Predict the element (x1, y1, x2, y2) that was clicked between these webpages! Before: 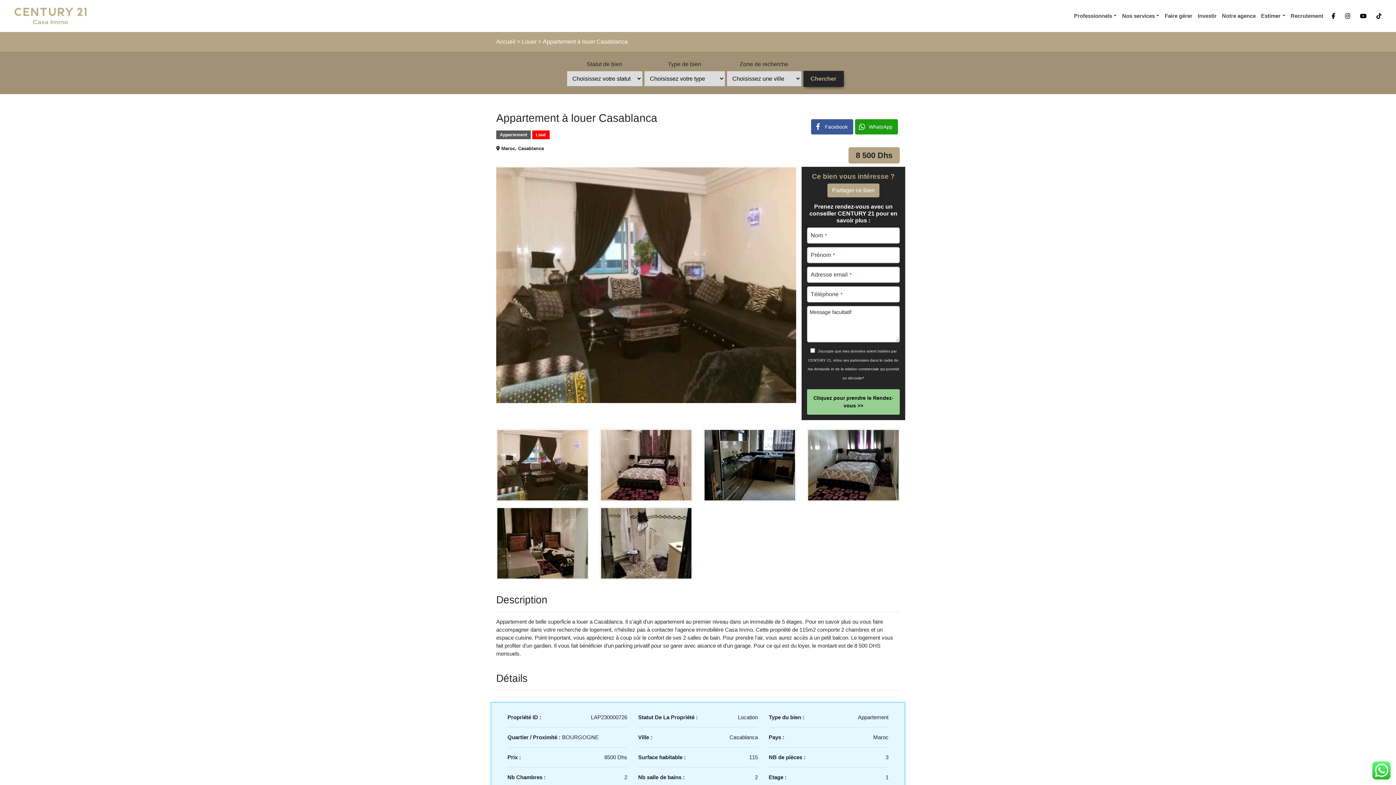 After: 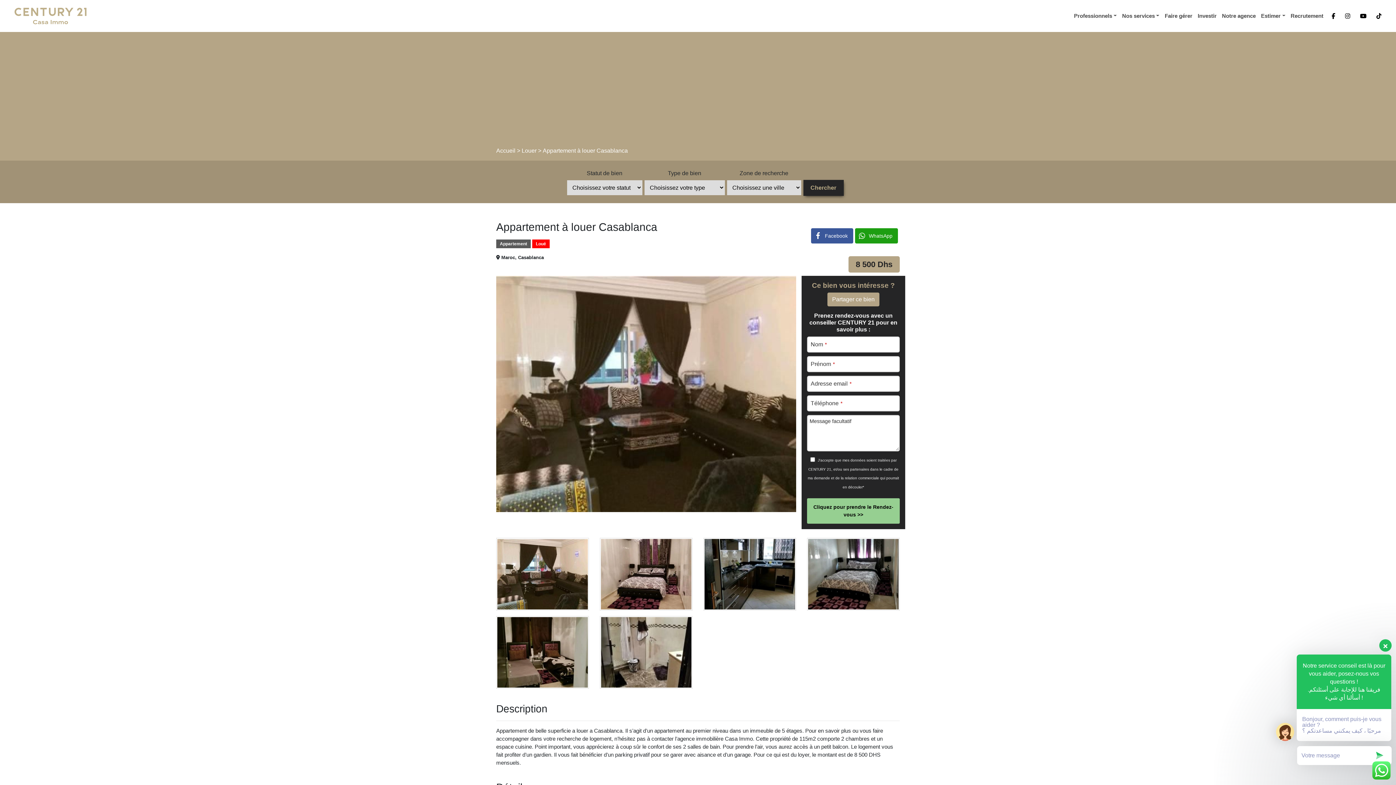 Action: bbox: (1370, 10, 1385, 21)